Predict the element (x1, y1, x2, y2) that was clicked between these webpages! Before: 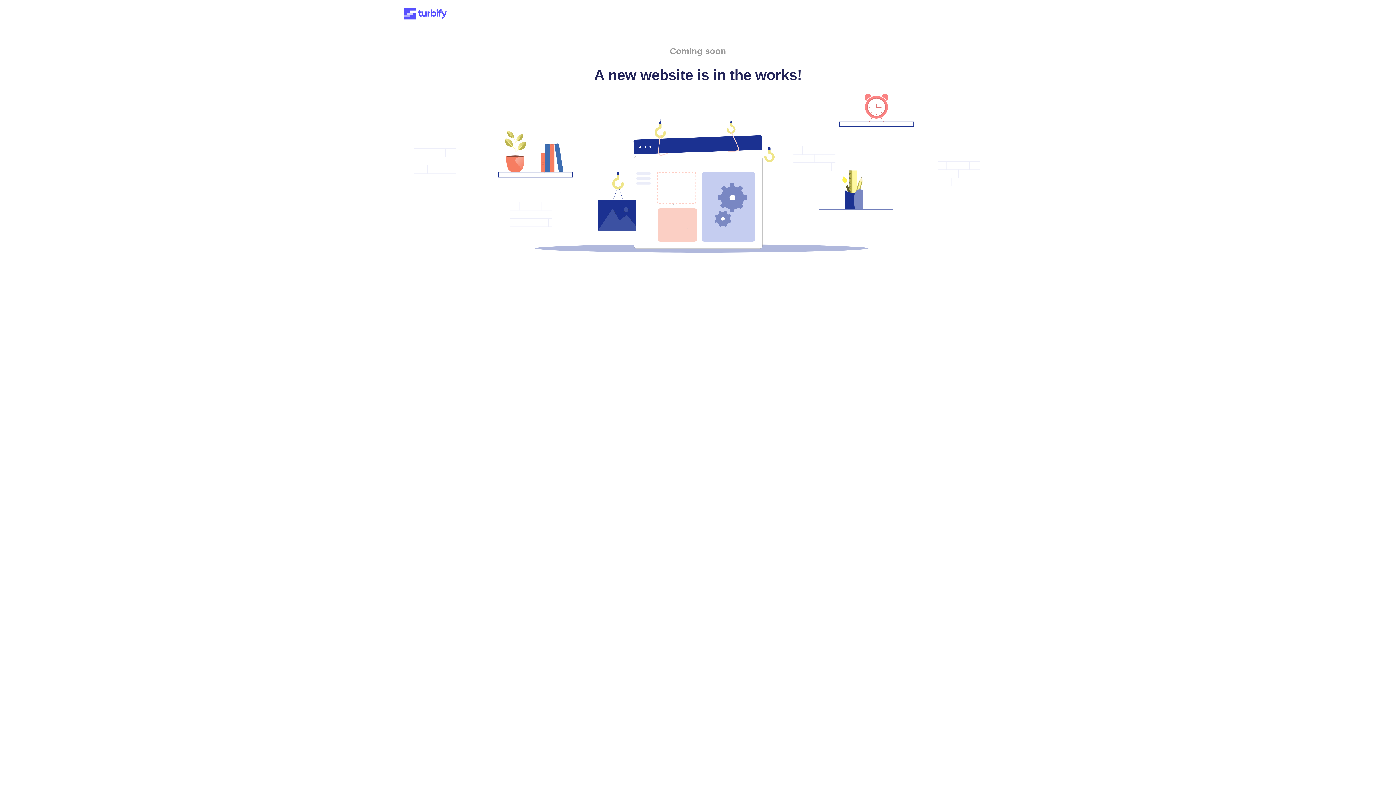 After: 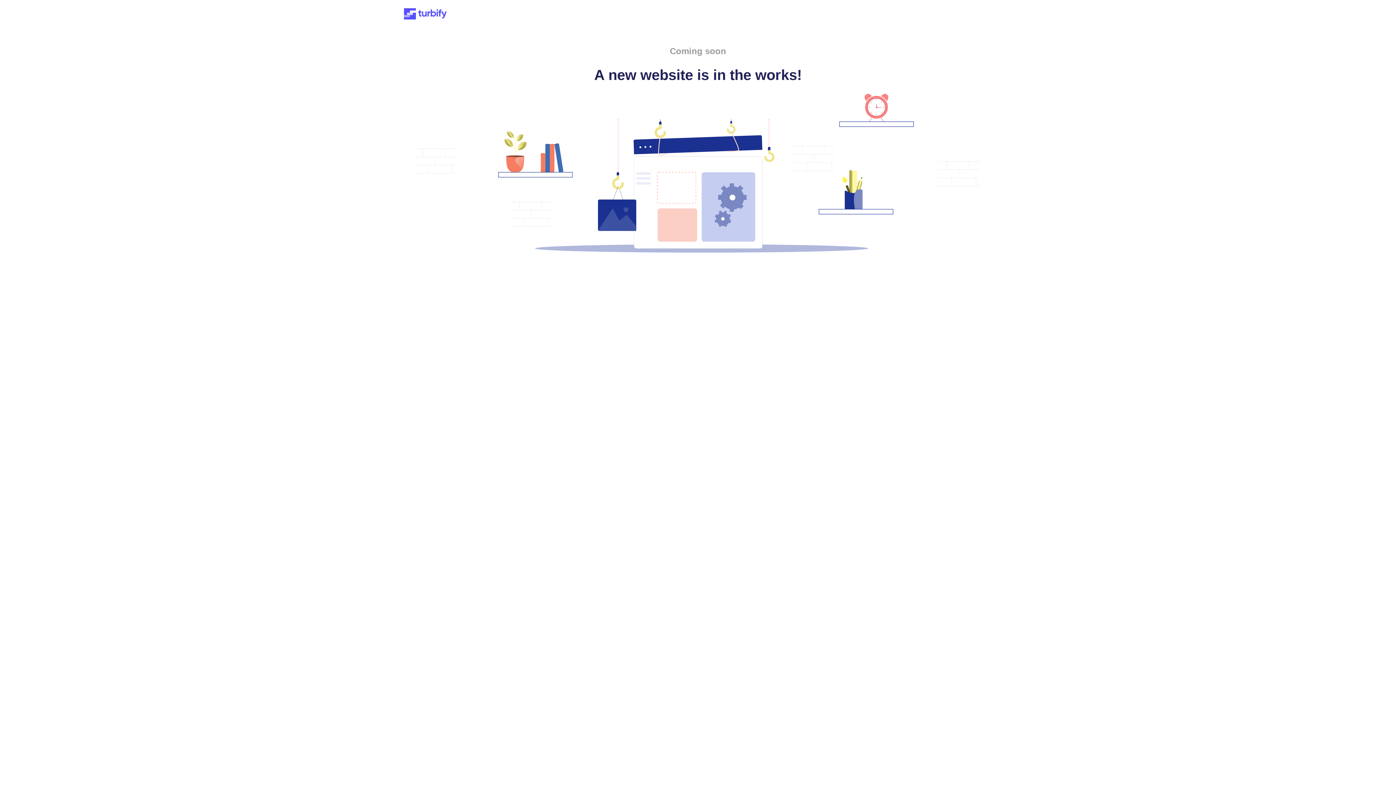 Action: bbox: (401, 15, 449, 21)